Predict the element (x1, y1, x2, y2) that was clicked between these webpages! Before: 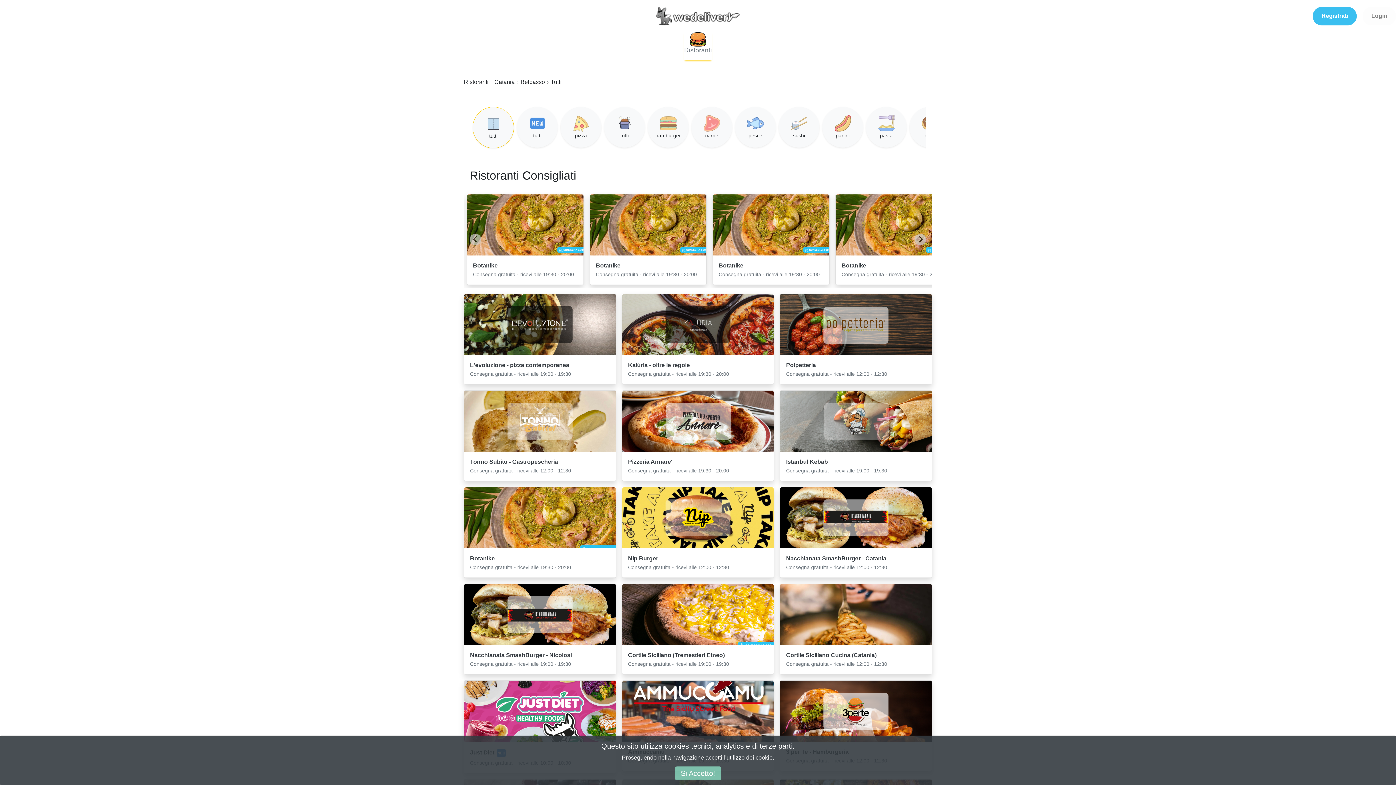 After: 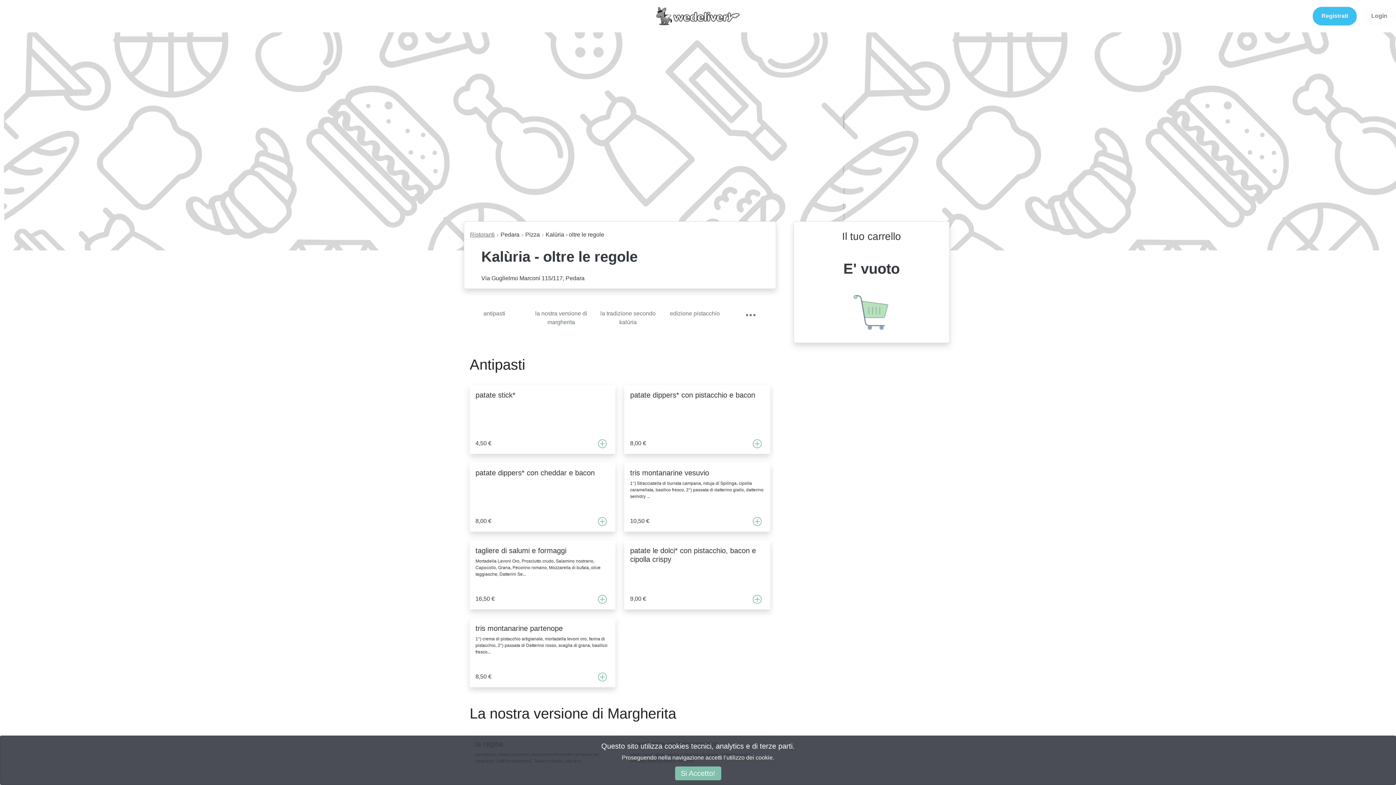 Action: bbox: (619, 293, 777, 384) label: Kalùria - oltre le regole
Consegna gratuita - ricevi alle 19:30 - 20:00